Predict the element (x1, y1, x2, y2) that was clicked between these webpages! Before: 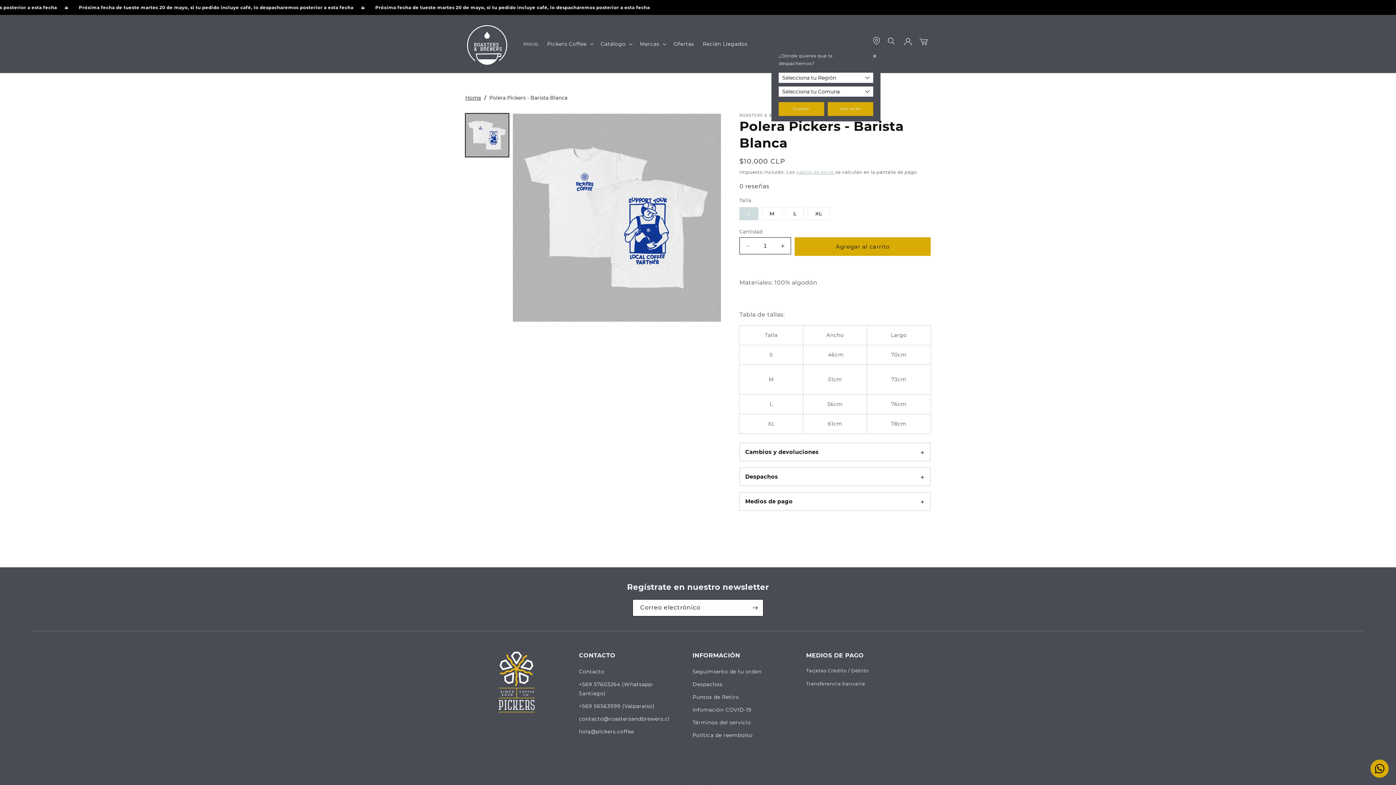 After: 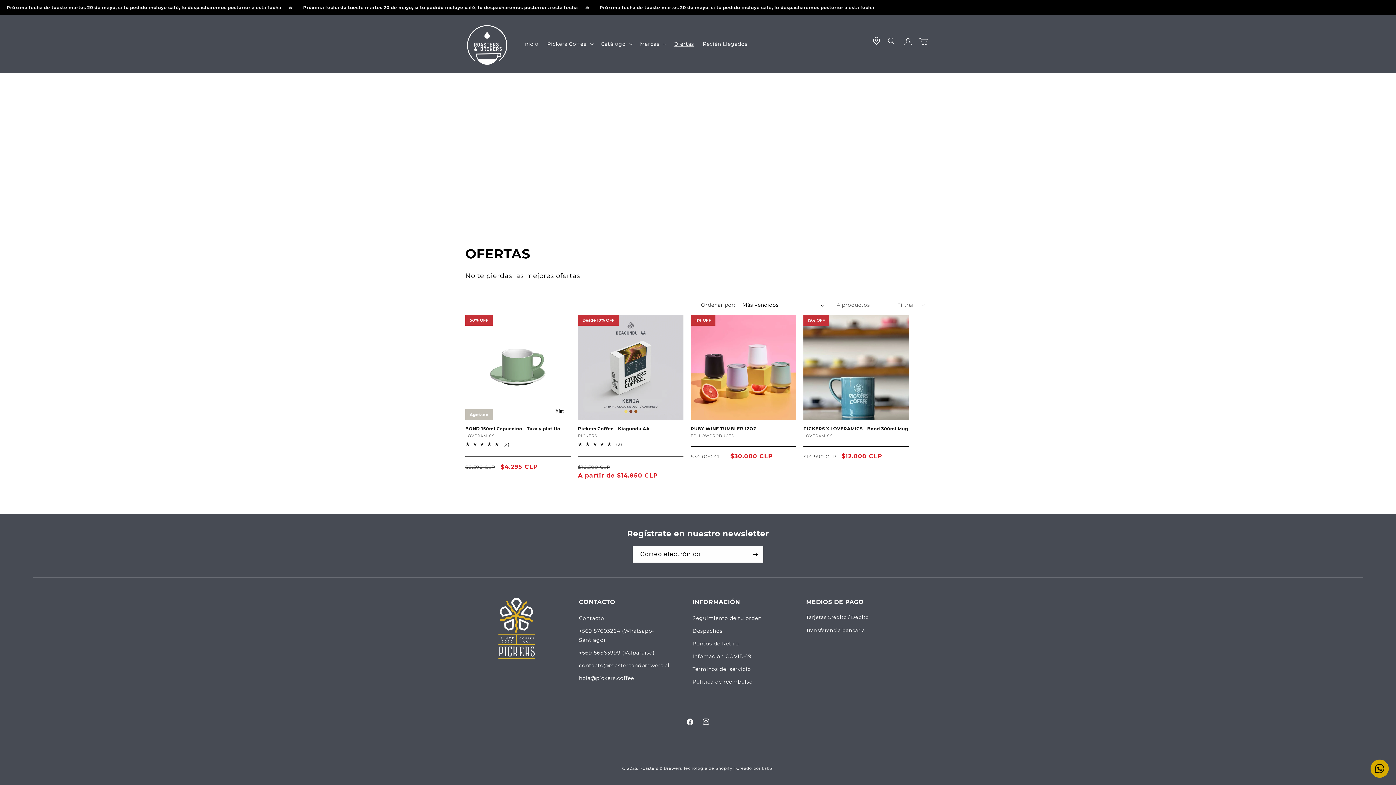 Action: label: Ofertas bbox: (669, 36, 698, 51)